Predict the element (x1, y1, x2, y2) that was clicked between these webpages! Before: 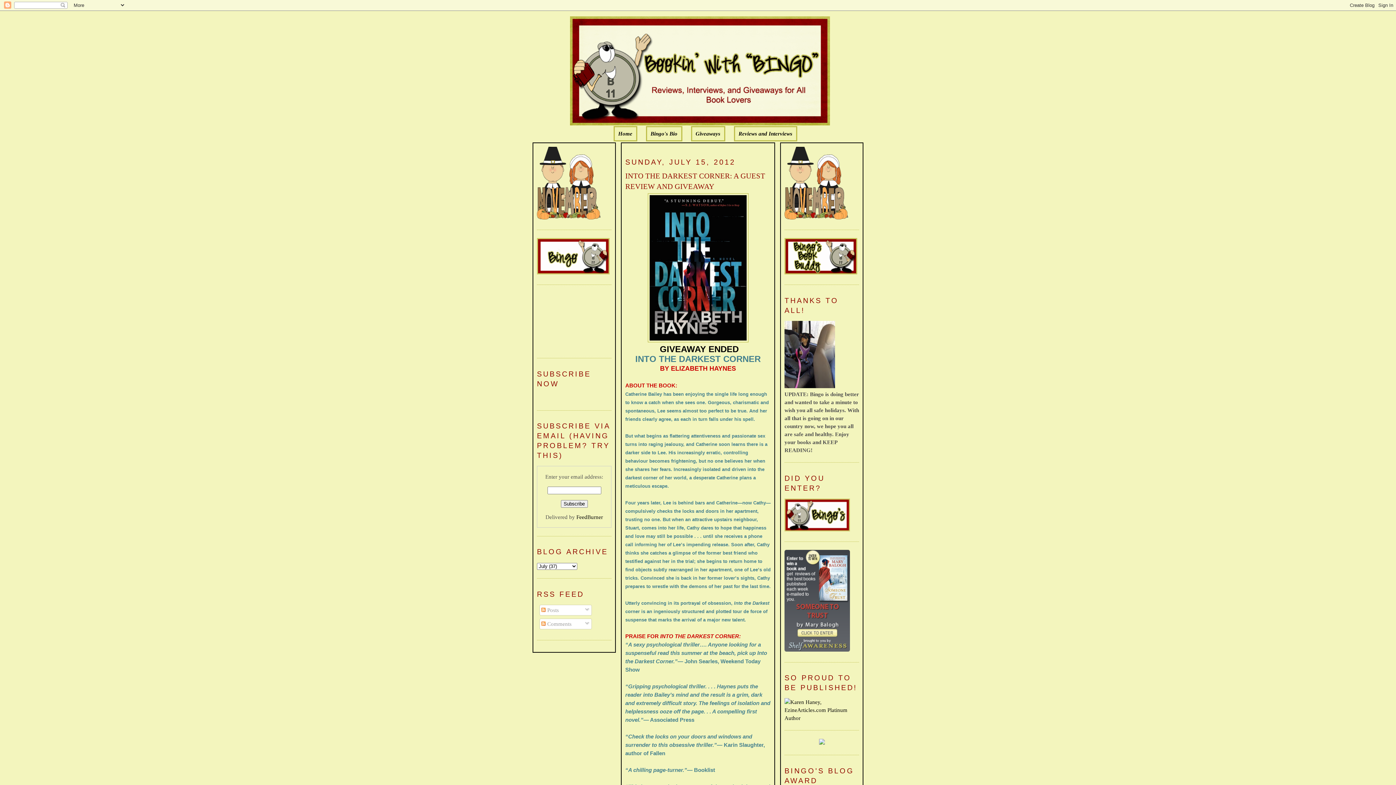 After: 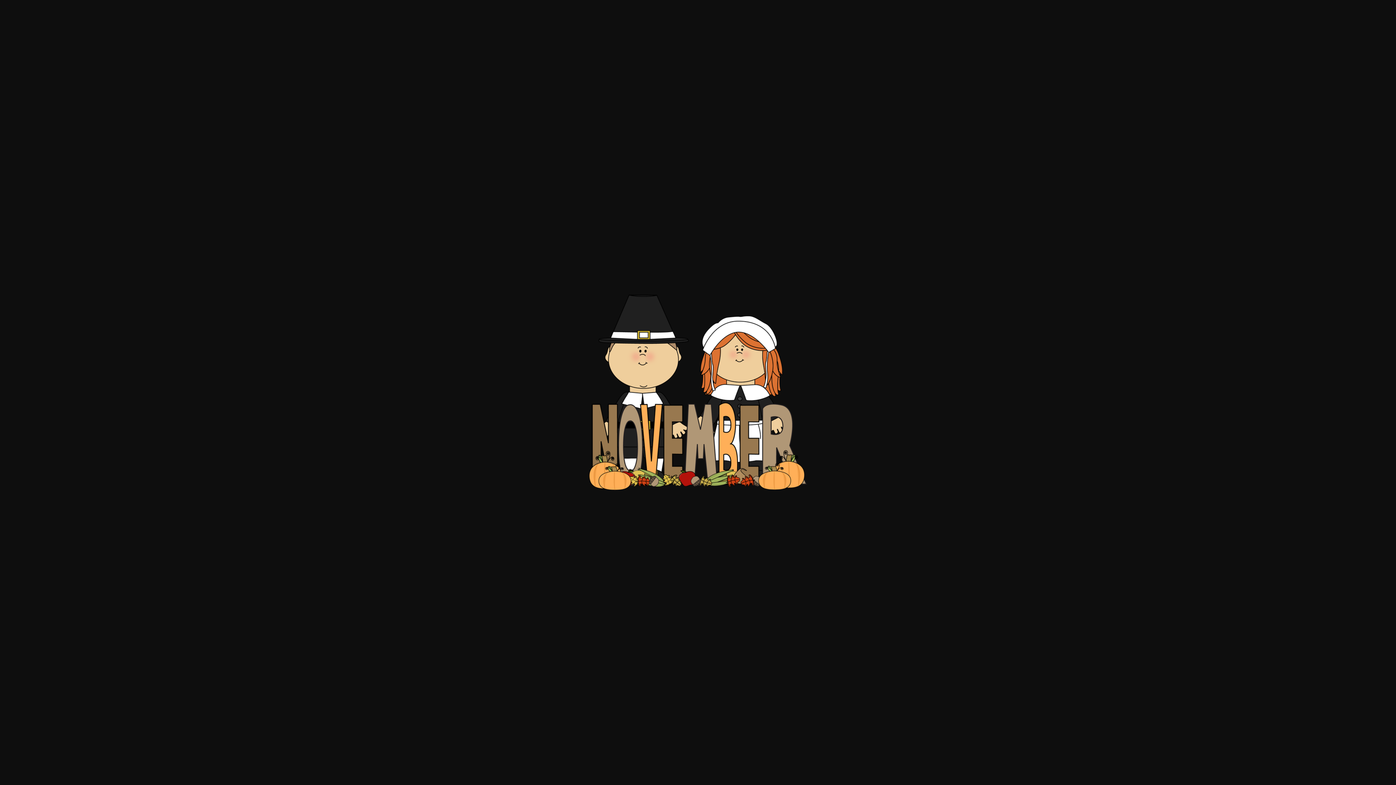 Action: bbox: (784, 146, 848, 221)